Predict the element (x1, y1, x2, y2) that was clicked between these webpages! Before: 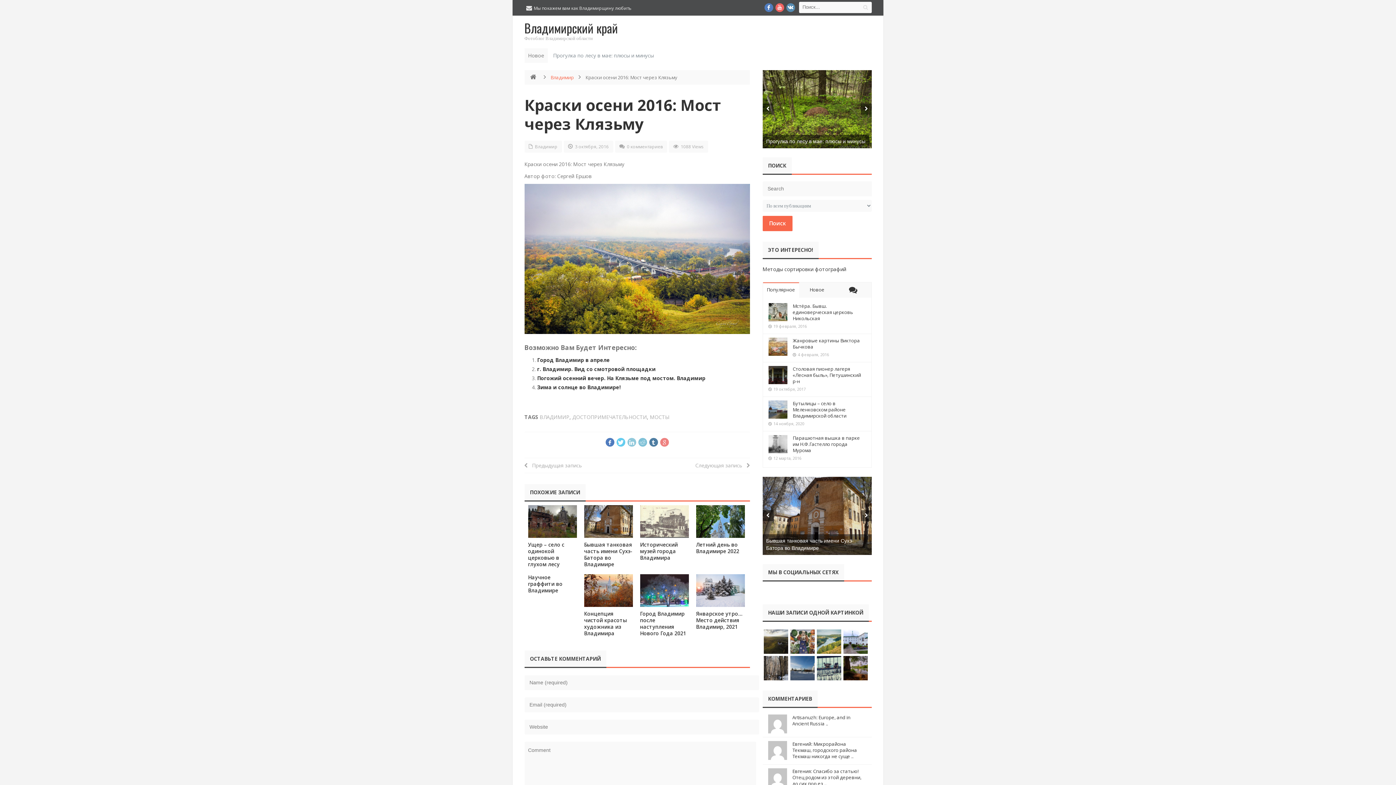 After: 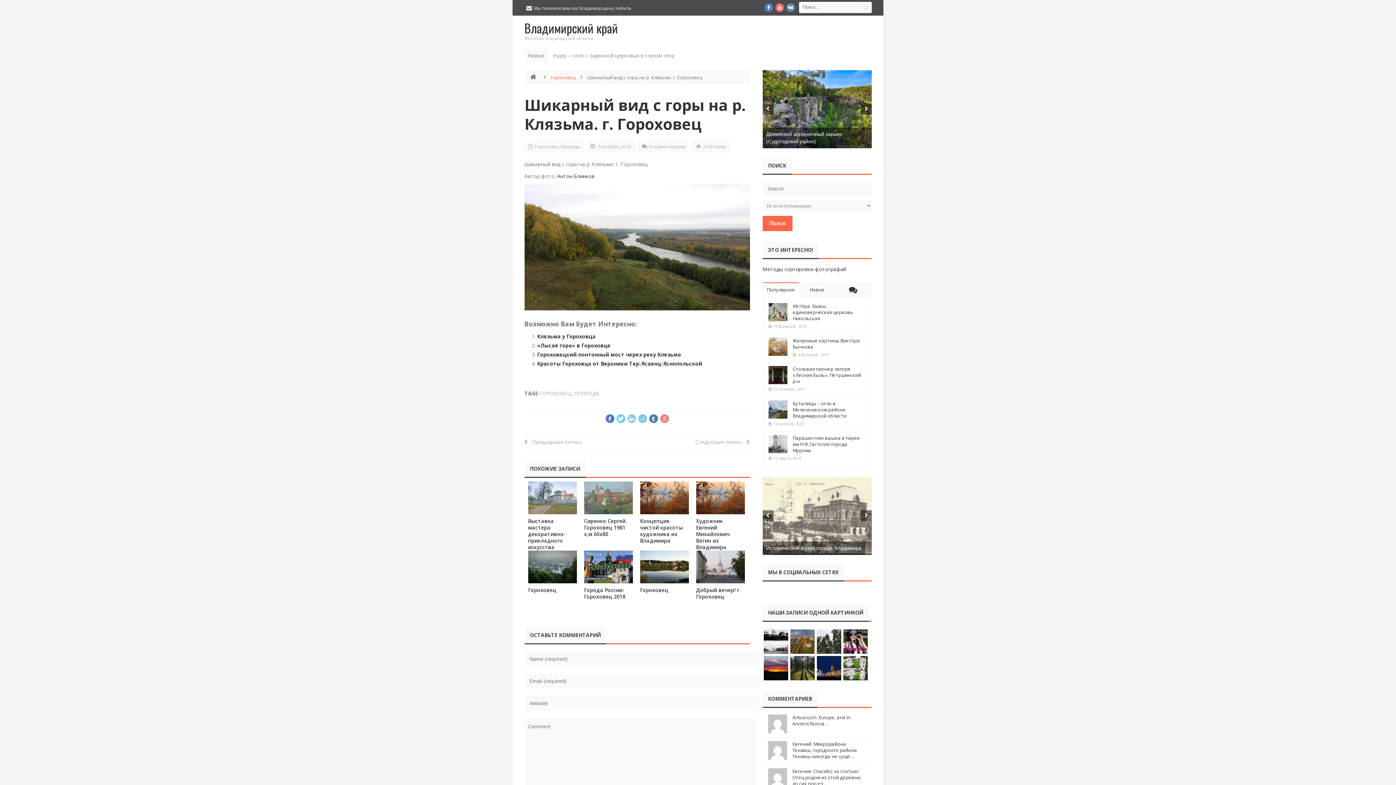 Action: bbox: (524, 462, 582, 469) label:    Предыдущая запись